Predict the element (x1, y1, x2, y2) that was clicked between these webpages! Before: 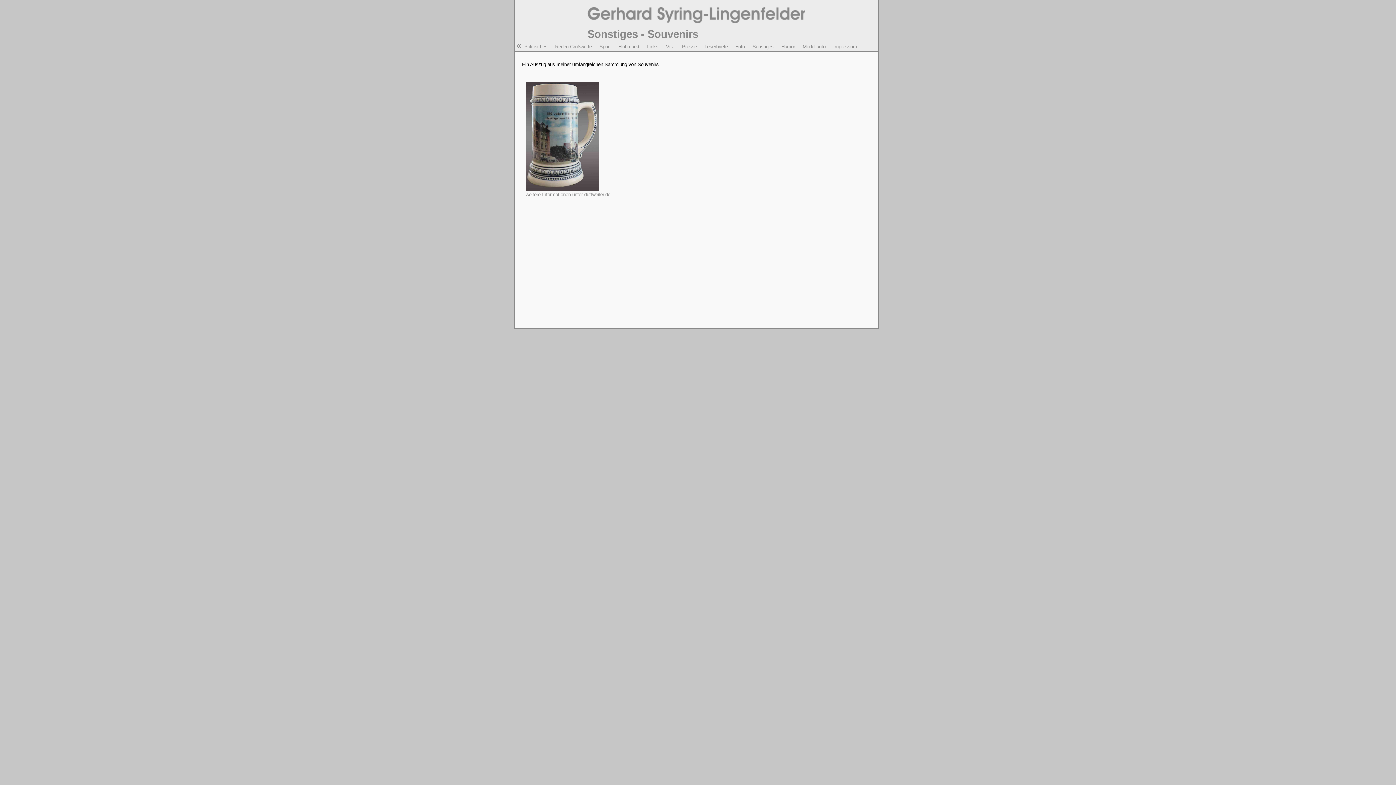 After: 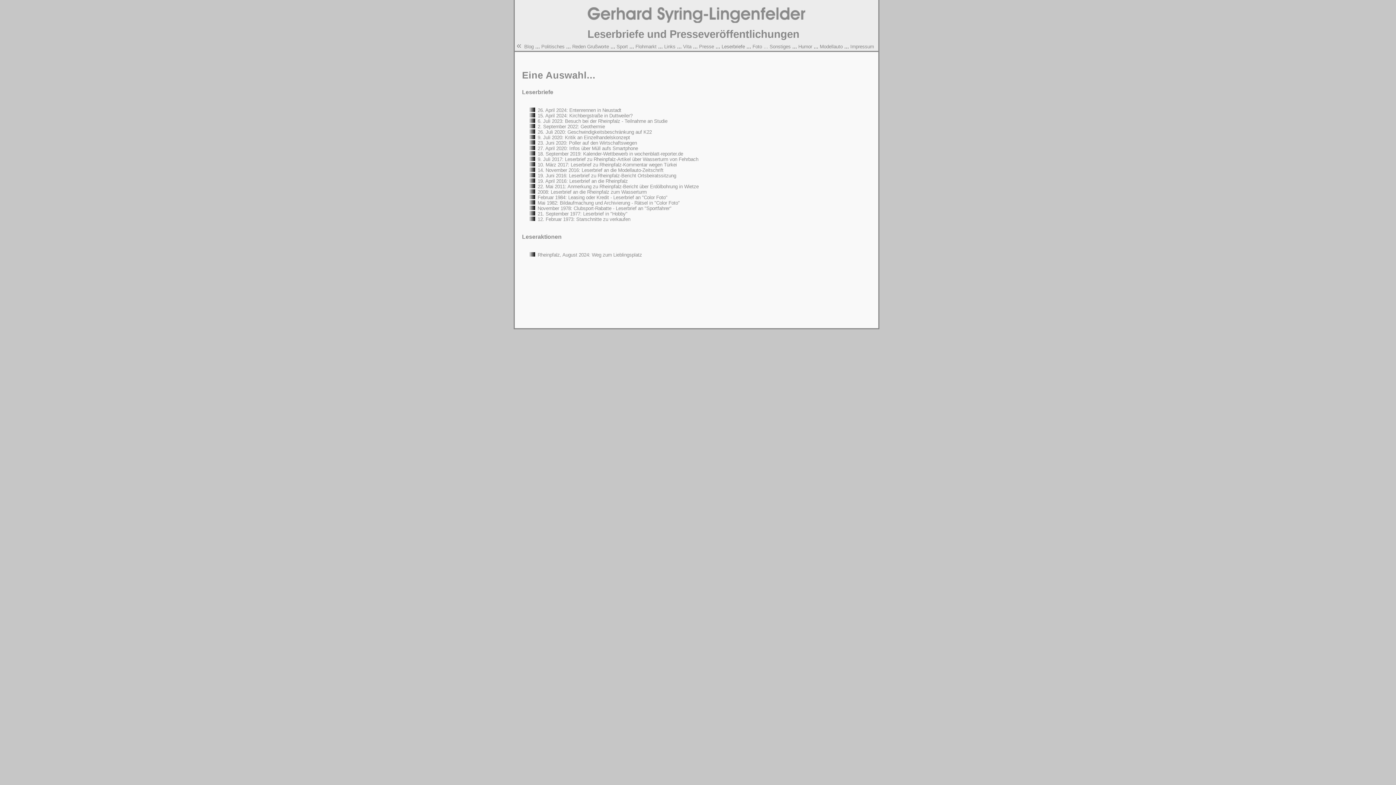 Action: label: Leserbriefe bbox: (704, 44, 728, 49)